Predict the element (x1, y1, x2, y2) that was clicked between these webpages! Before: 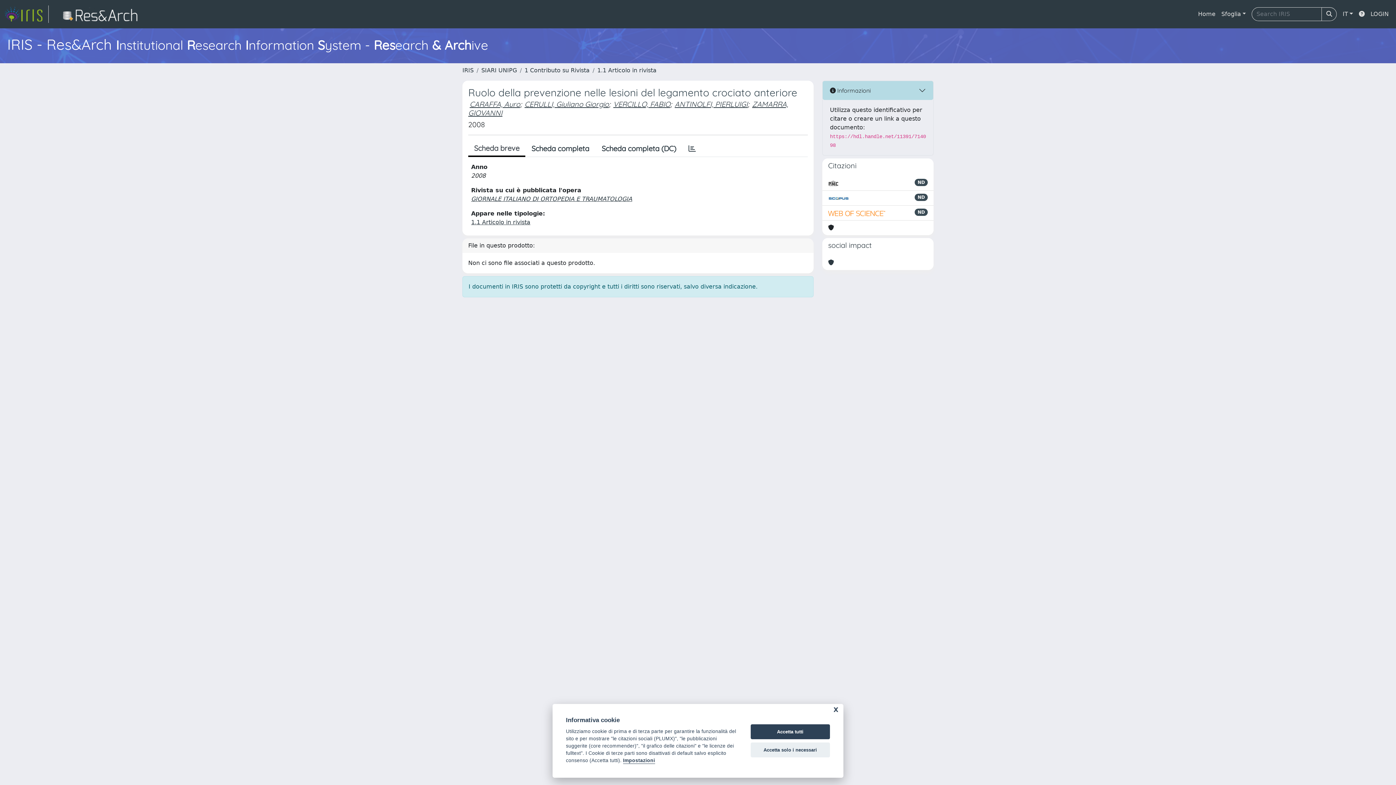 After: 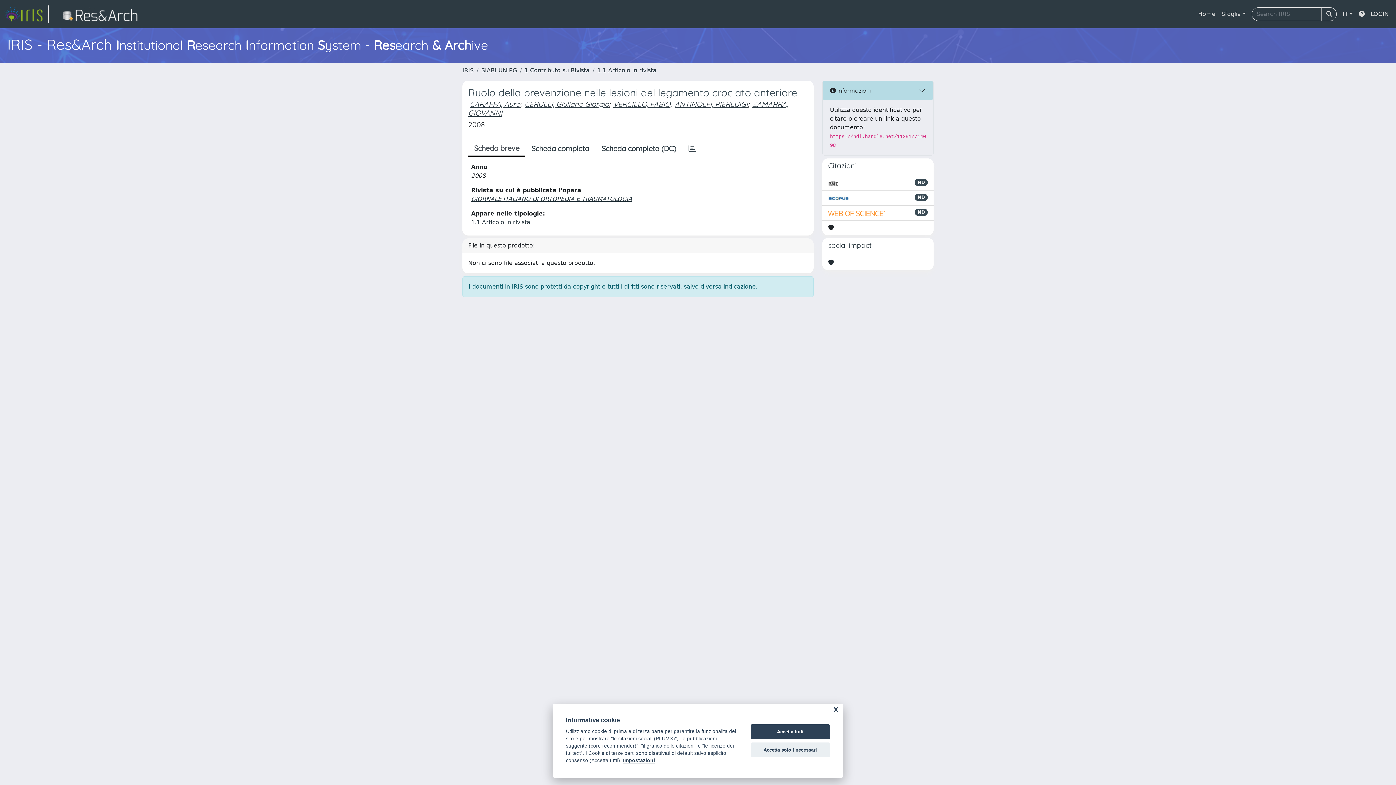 Action: bbox: (828, 258, 834, 267)